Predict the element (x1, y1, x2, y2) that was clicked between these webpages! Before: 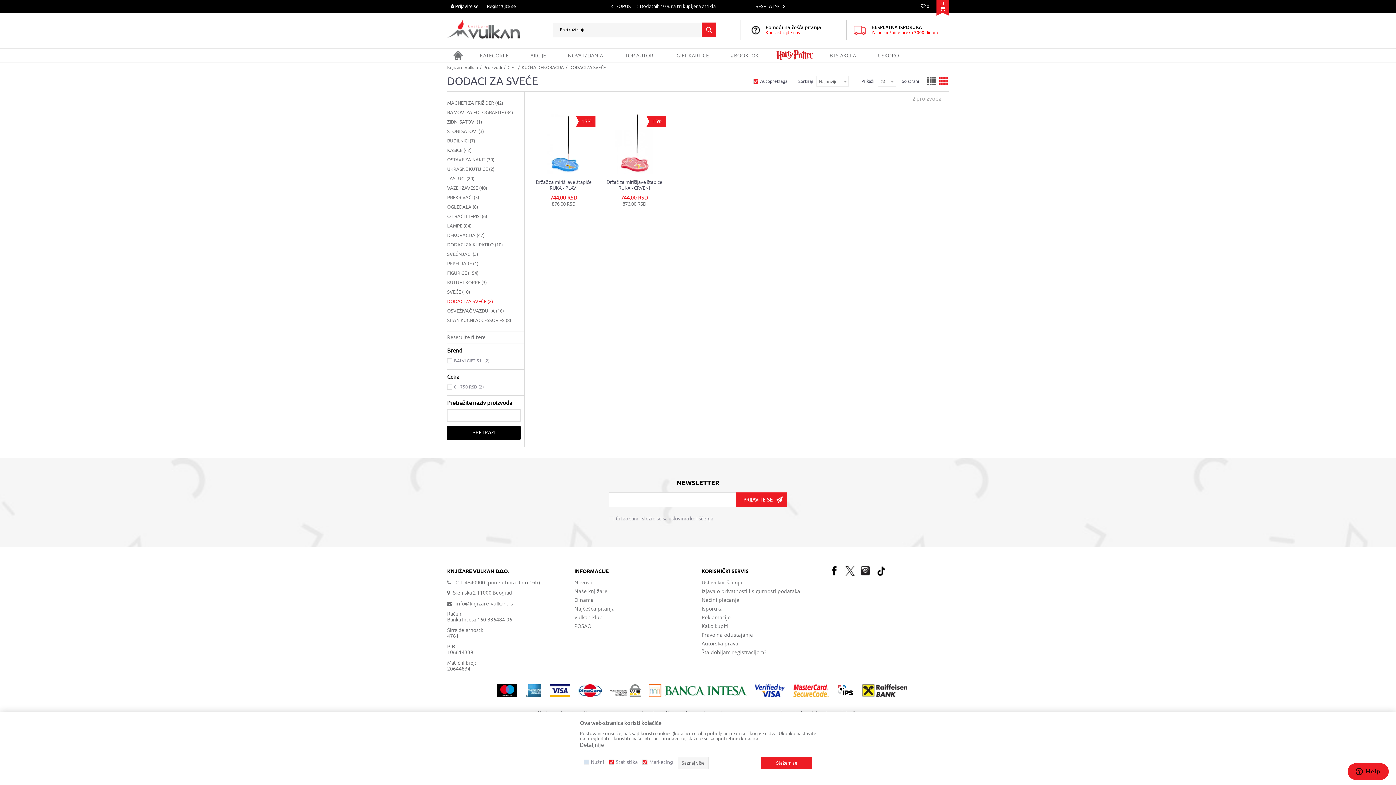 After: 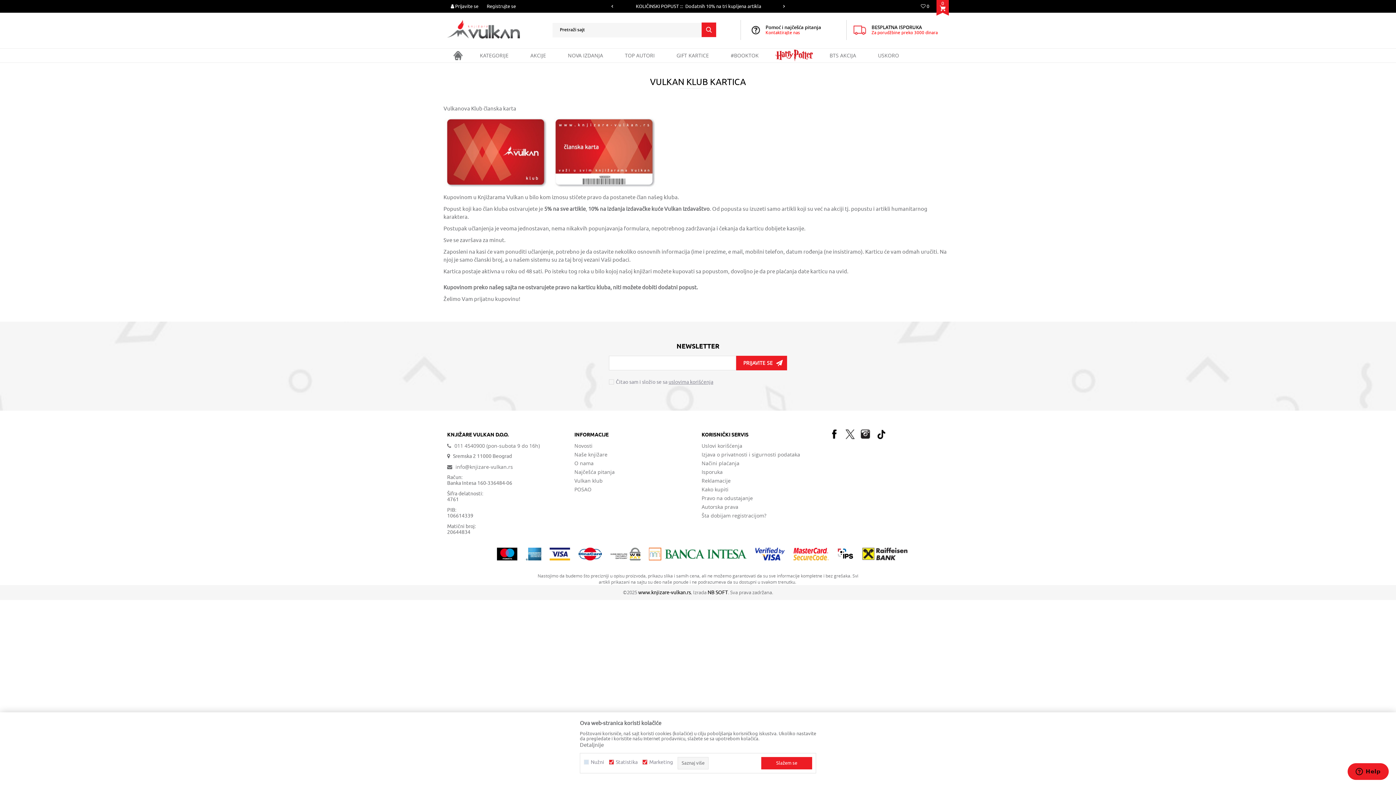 Action: bbox: (574, 614, 694, 620) label: Vulkan klub